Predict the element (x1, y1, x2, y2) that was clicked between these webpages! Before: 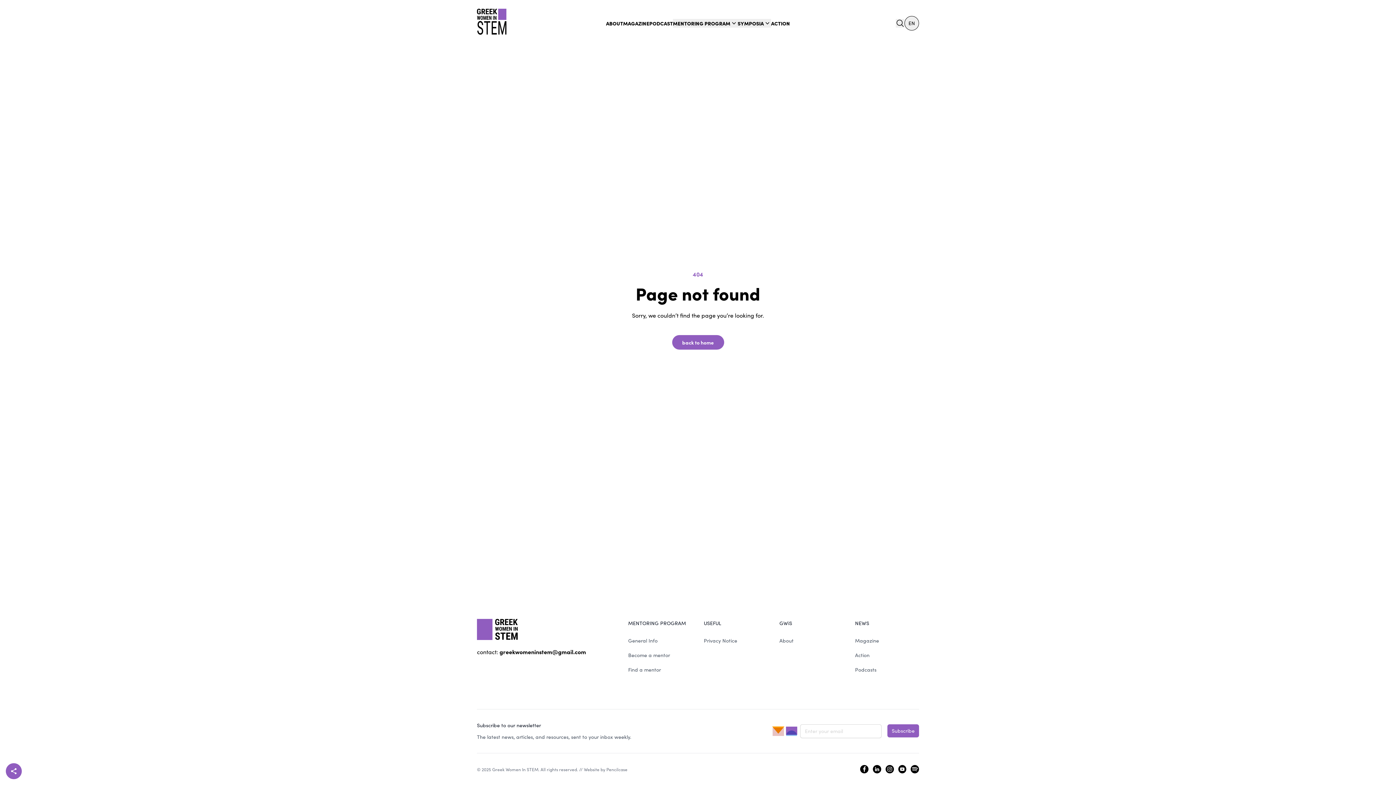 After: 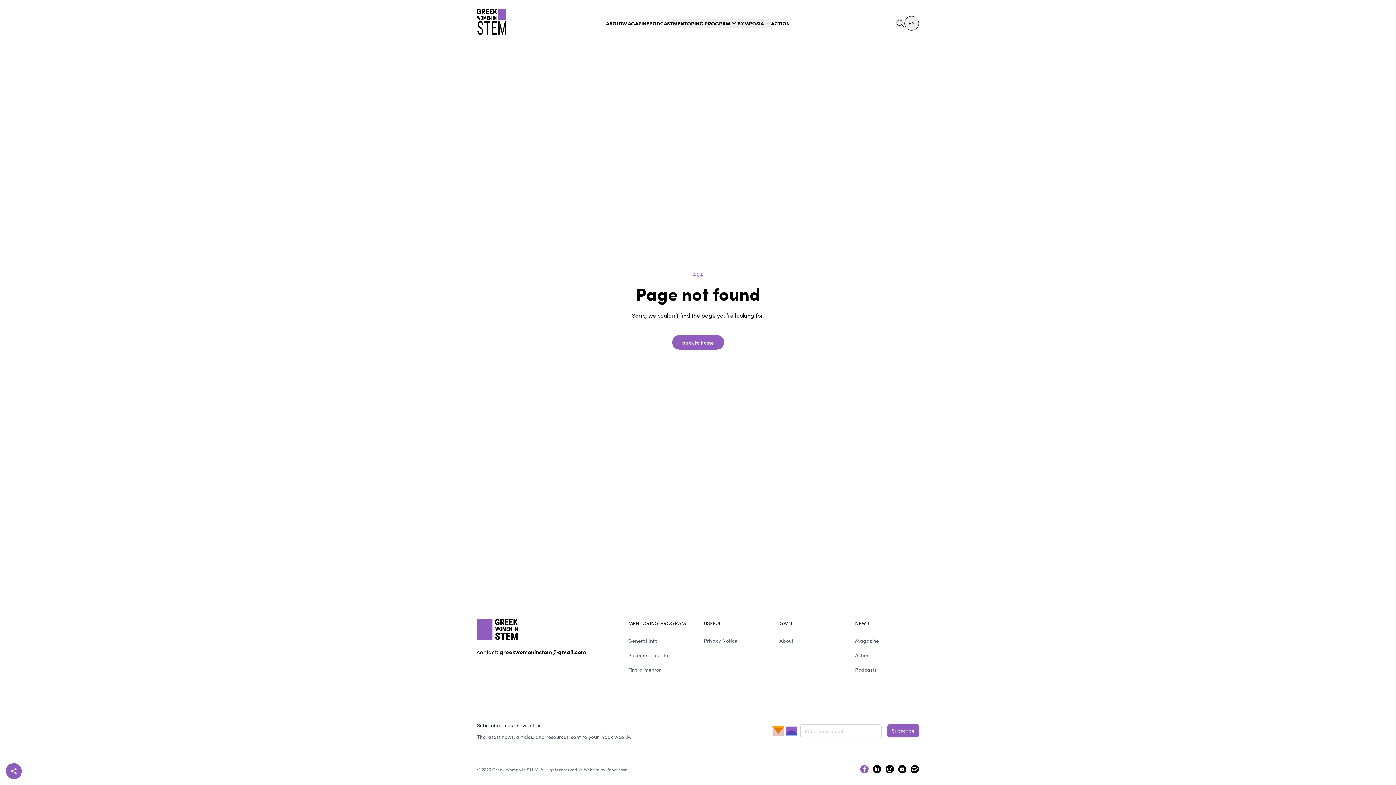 Action: label: facebook bbox: (860, 765, 868, 773)